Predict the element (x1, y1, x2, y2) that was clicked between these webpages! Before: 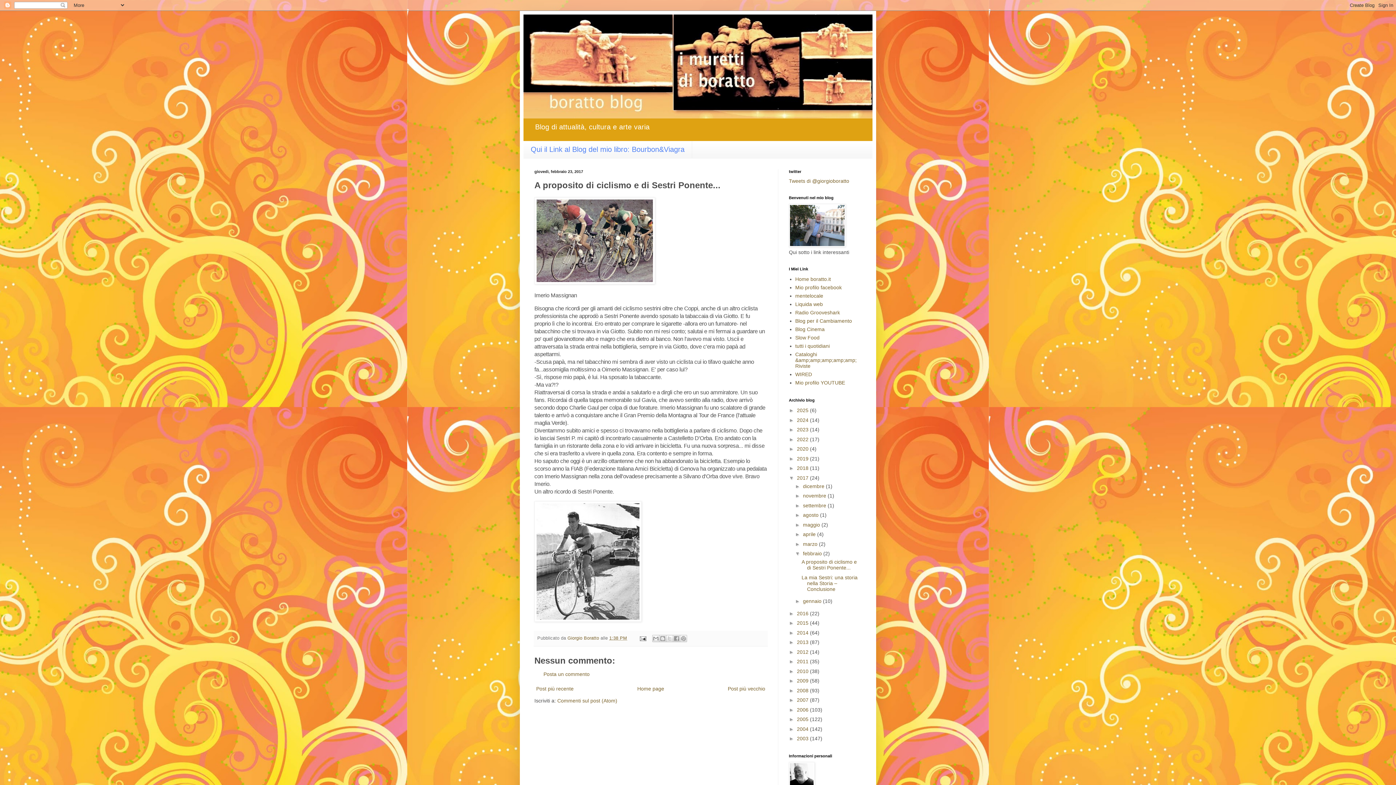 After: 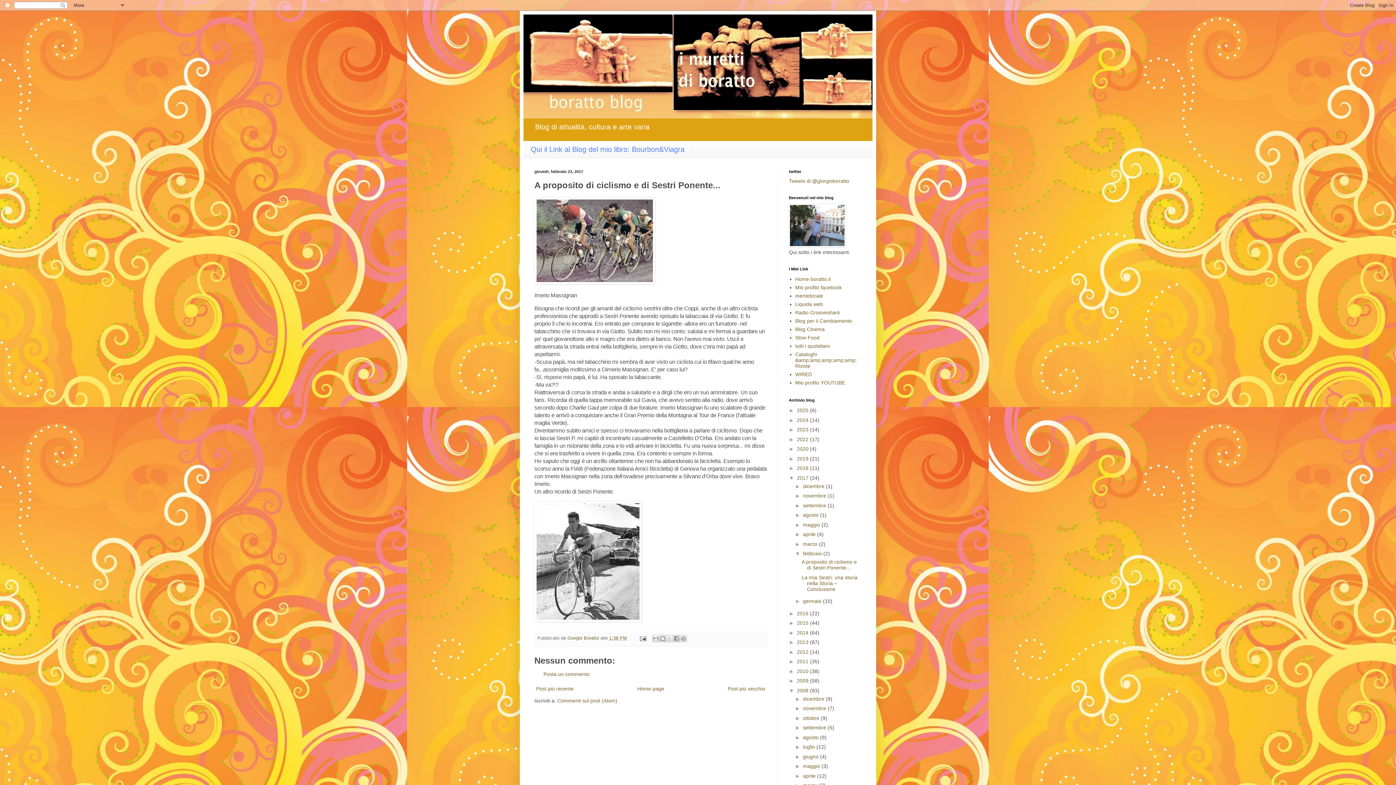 Action: bbox: (789, 687, 797, 693) label: ►  